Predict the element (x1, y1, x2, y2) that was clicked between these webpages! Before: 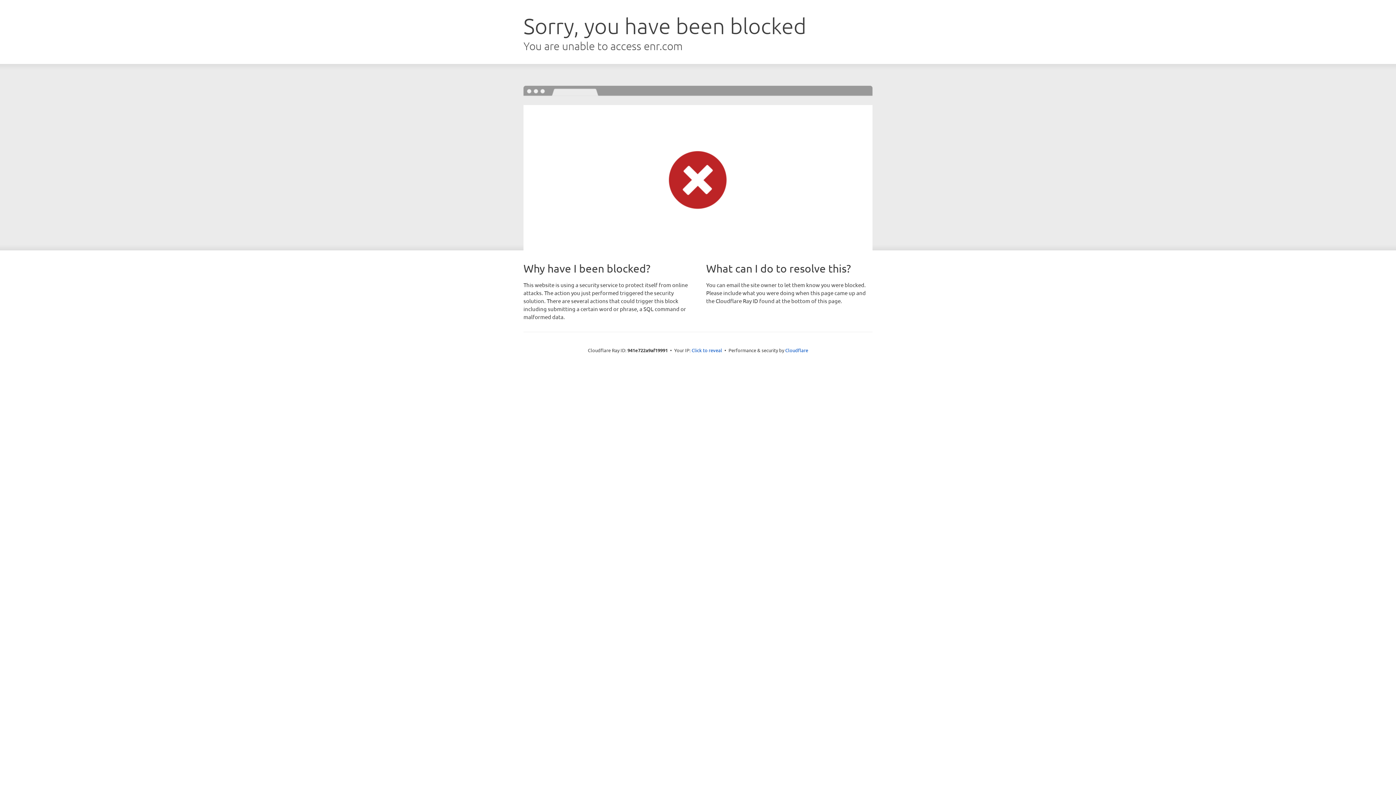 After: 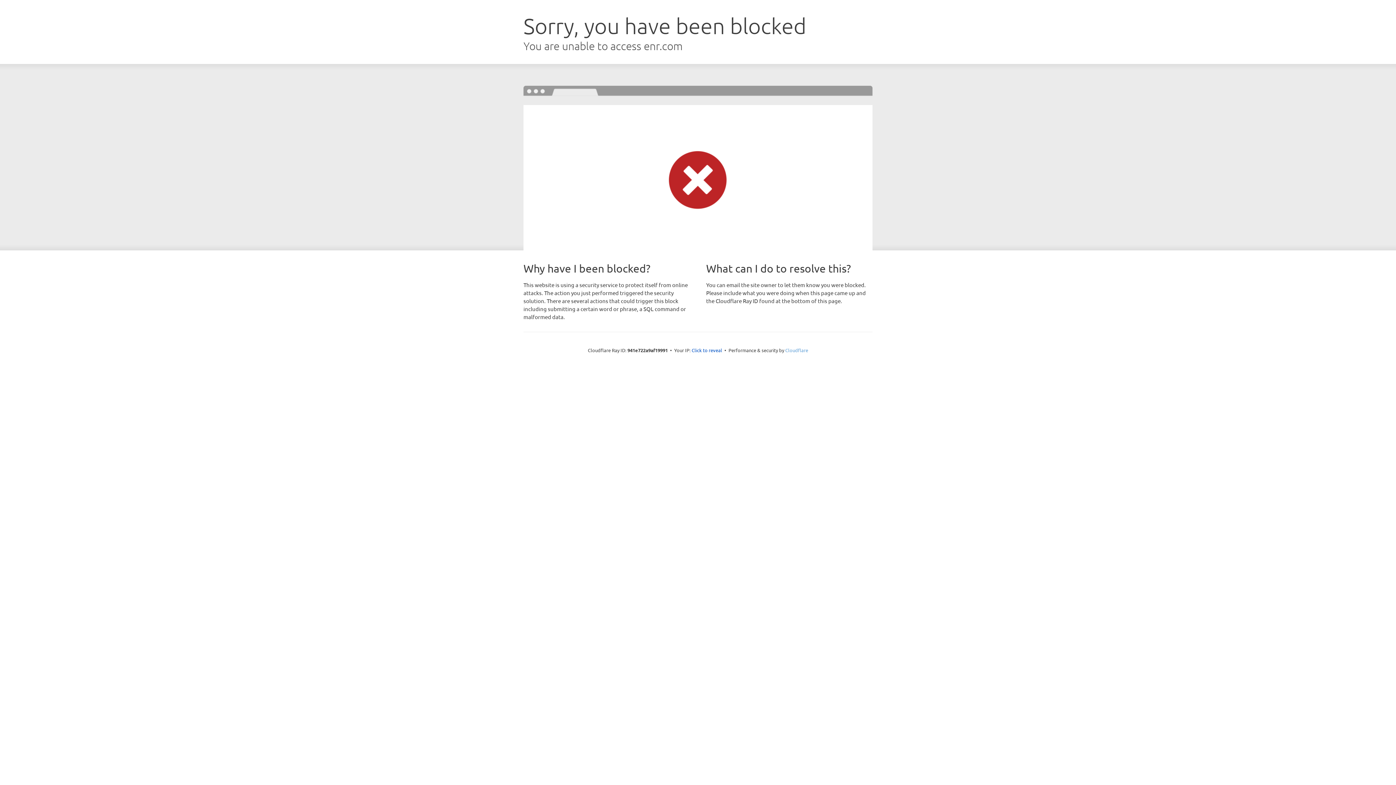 Action: label: Cloudflare bbox: (785, 347, 808, 353)